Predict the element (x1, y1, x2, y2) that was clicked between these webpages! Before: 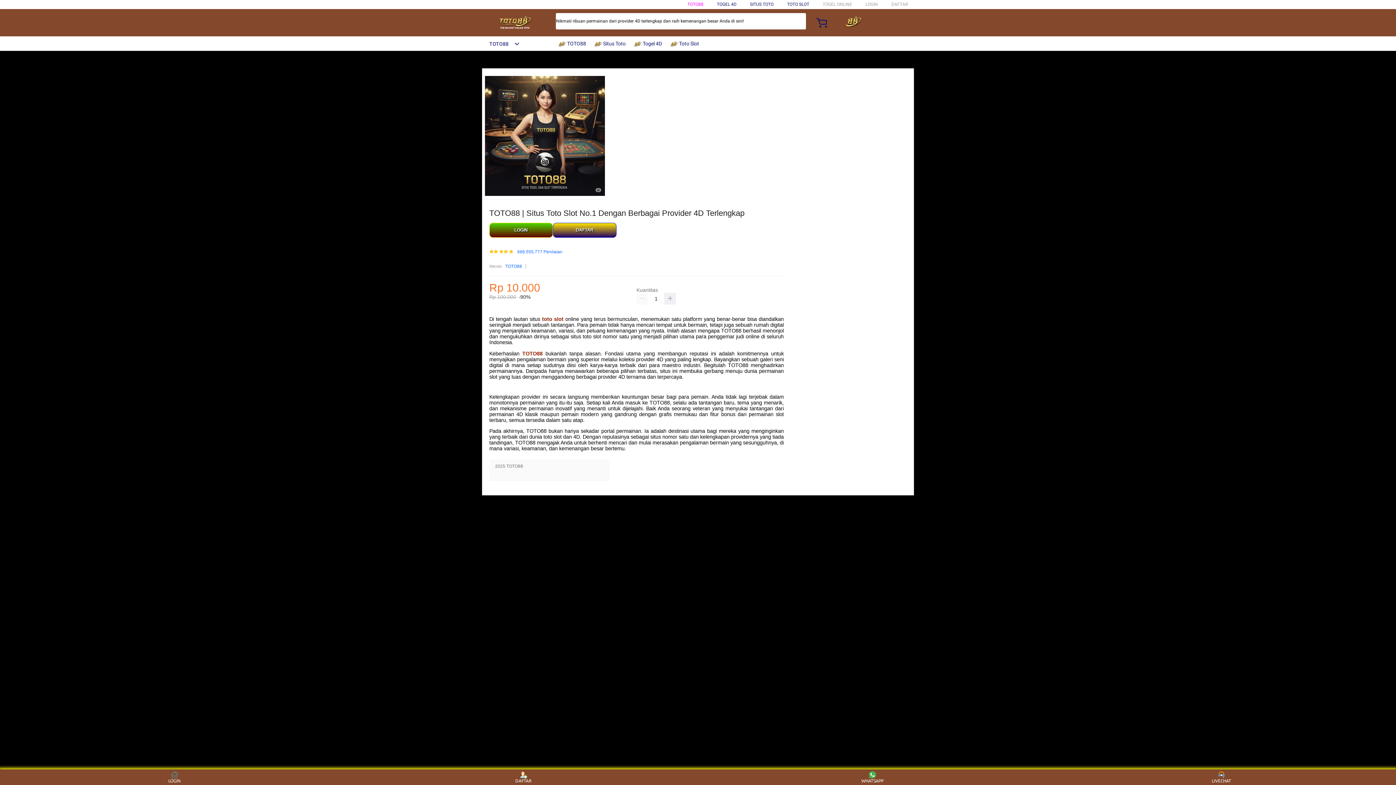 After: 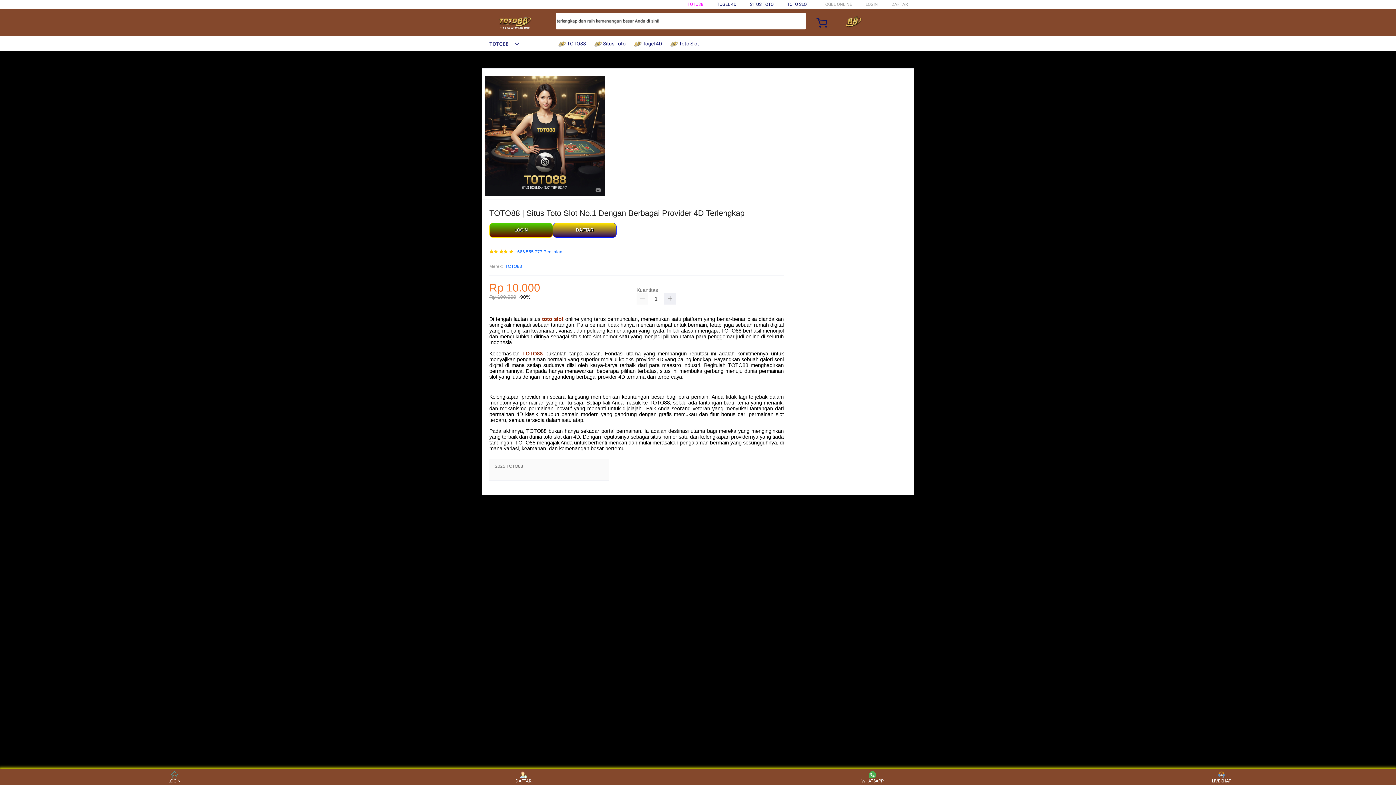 Action: label: TOTO88 bbox: (522, 350, 542, 356)